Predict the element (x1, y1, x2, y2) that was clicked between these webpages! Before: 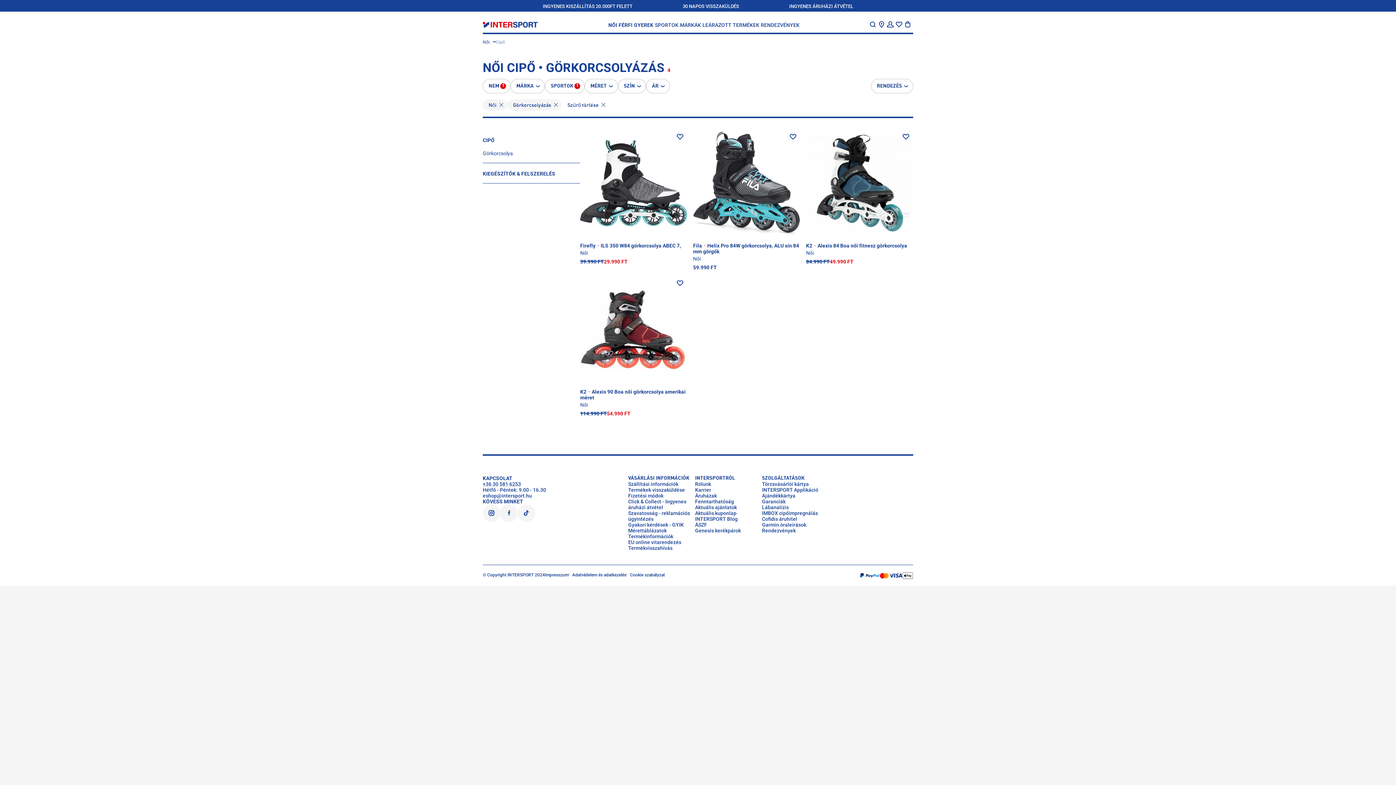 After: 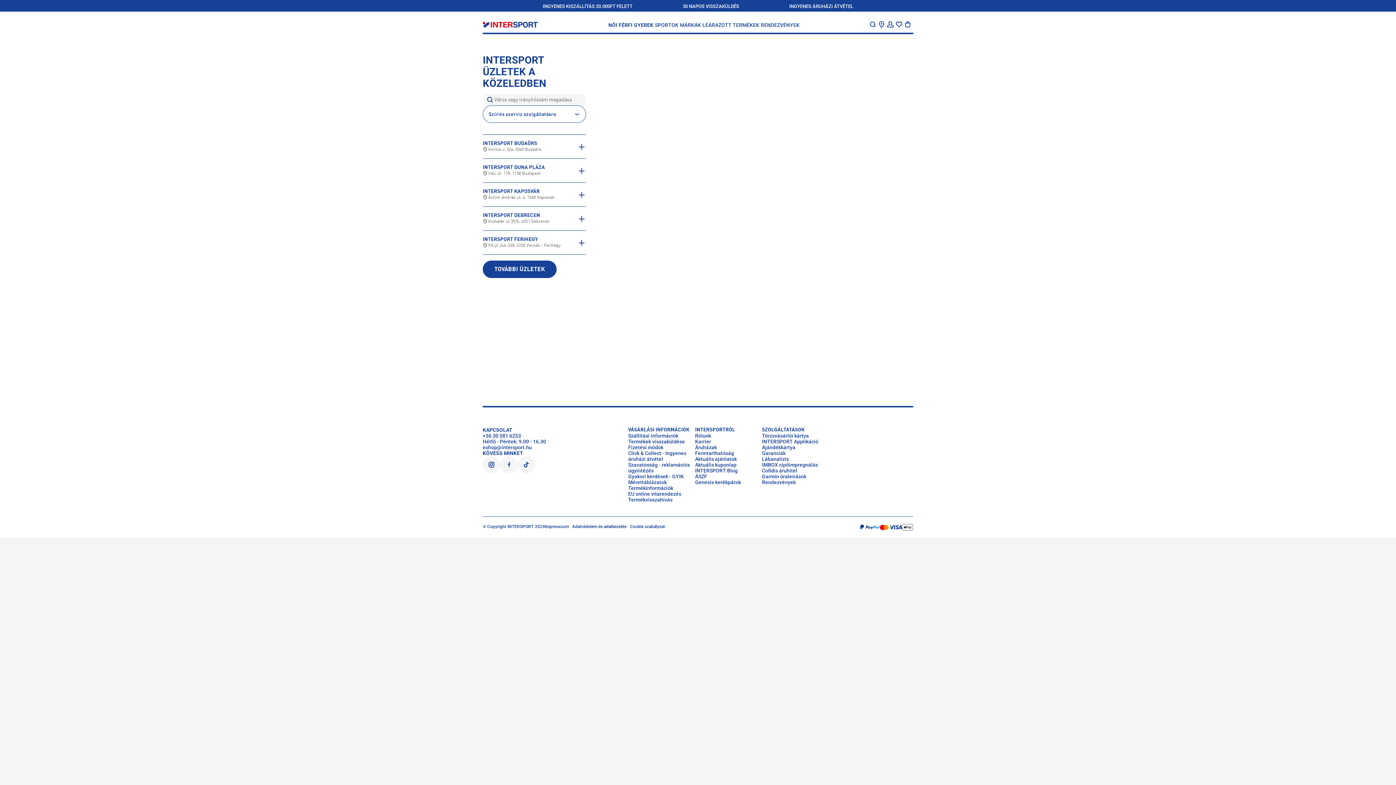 Action: label: Áruházak bbox: (695, 493, 717, 499)